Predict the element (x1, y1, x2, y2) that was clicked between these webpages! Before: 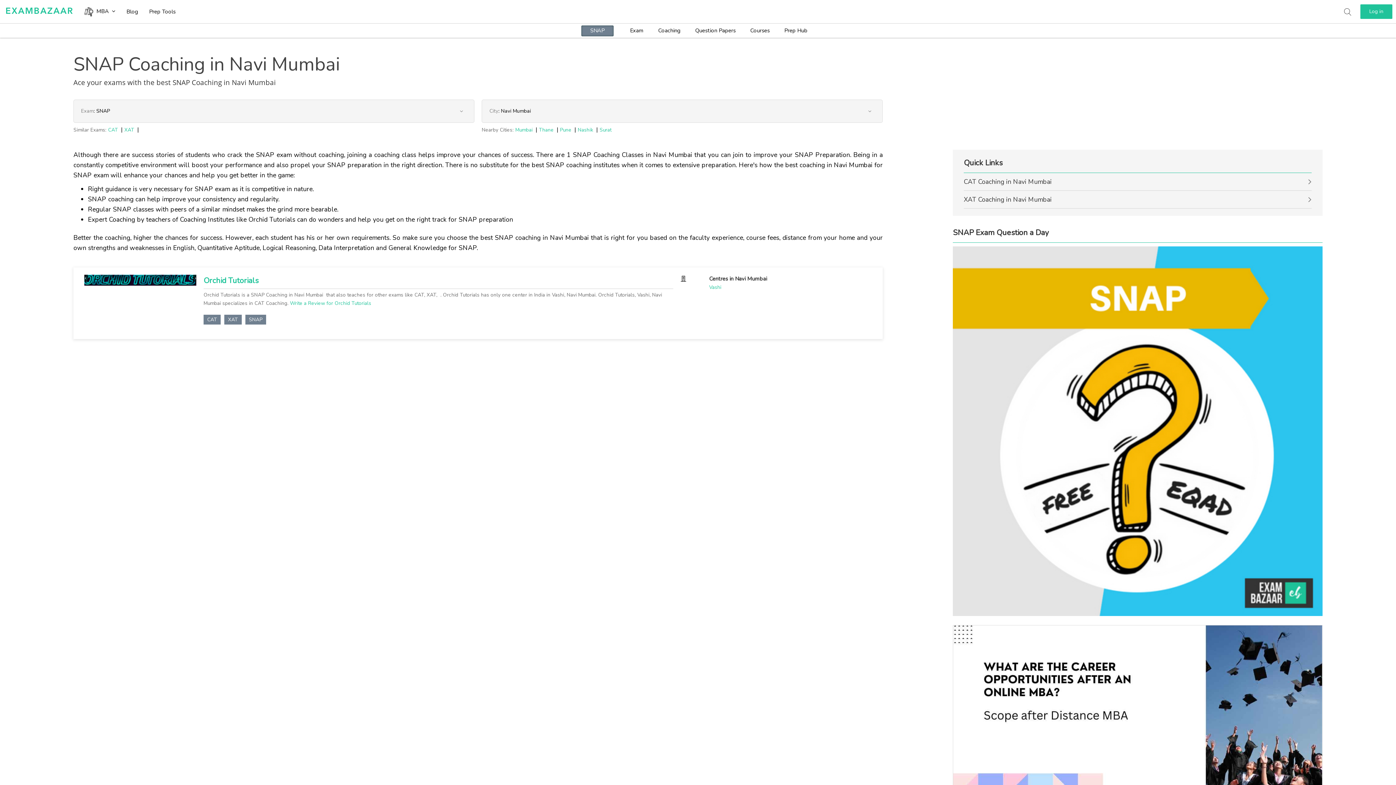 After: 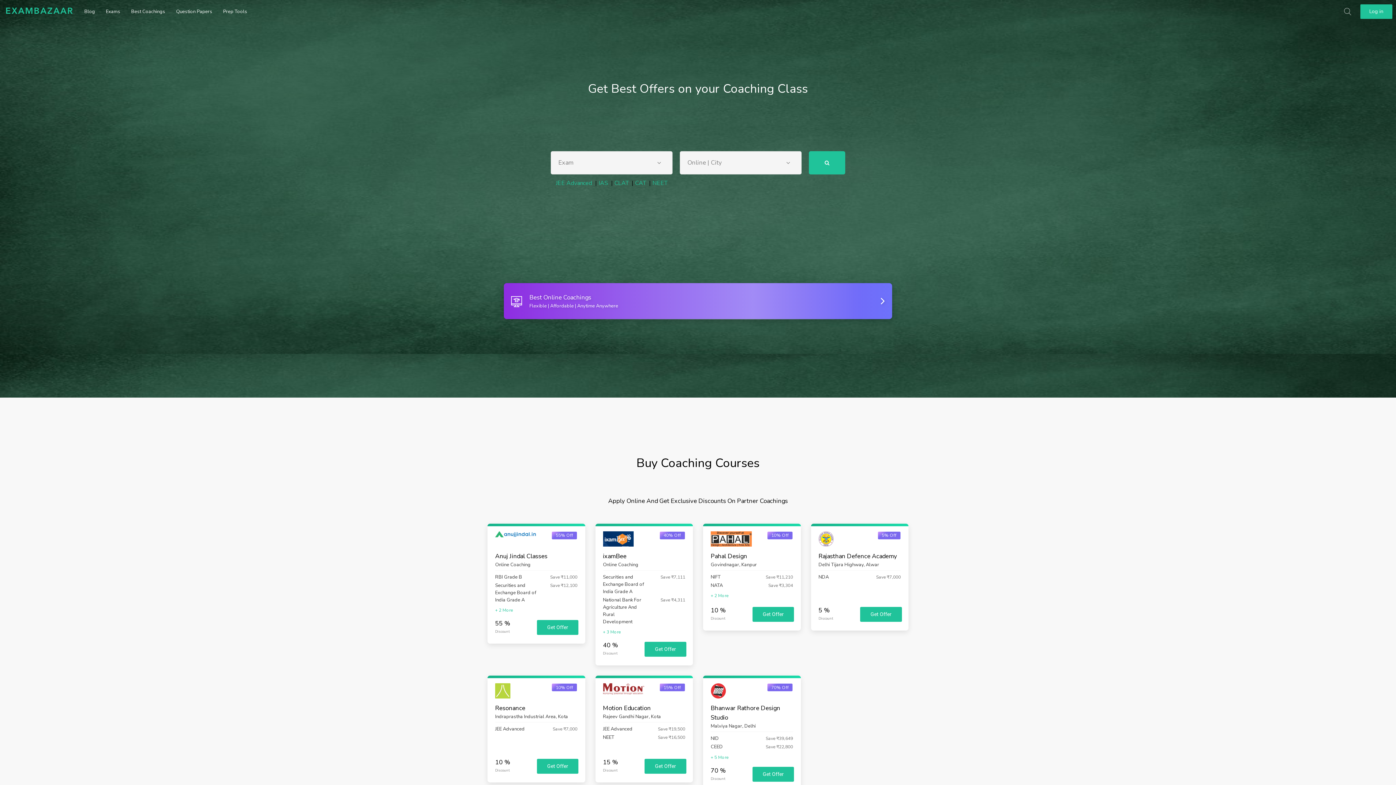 Action: bbox: (0, 0, 78, 23) label: EXAMBAZAAR